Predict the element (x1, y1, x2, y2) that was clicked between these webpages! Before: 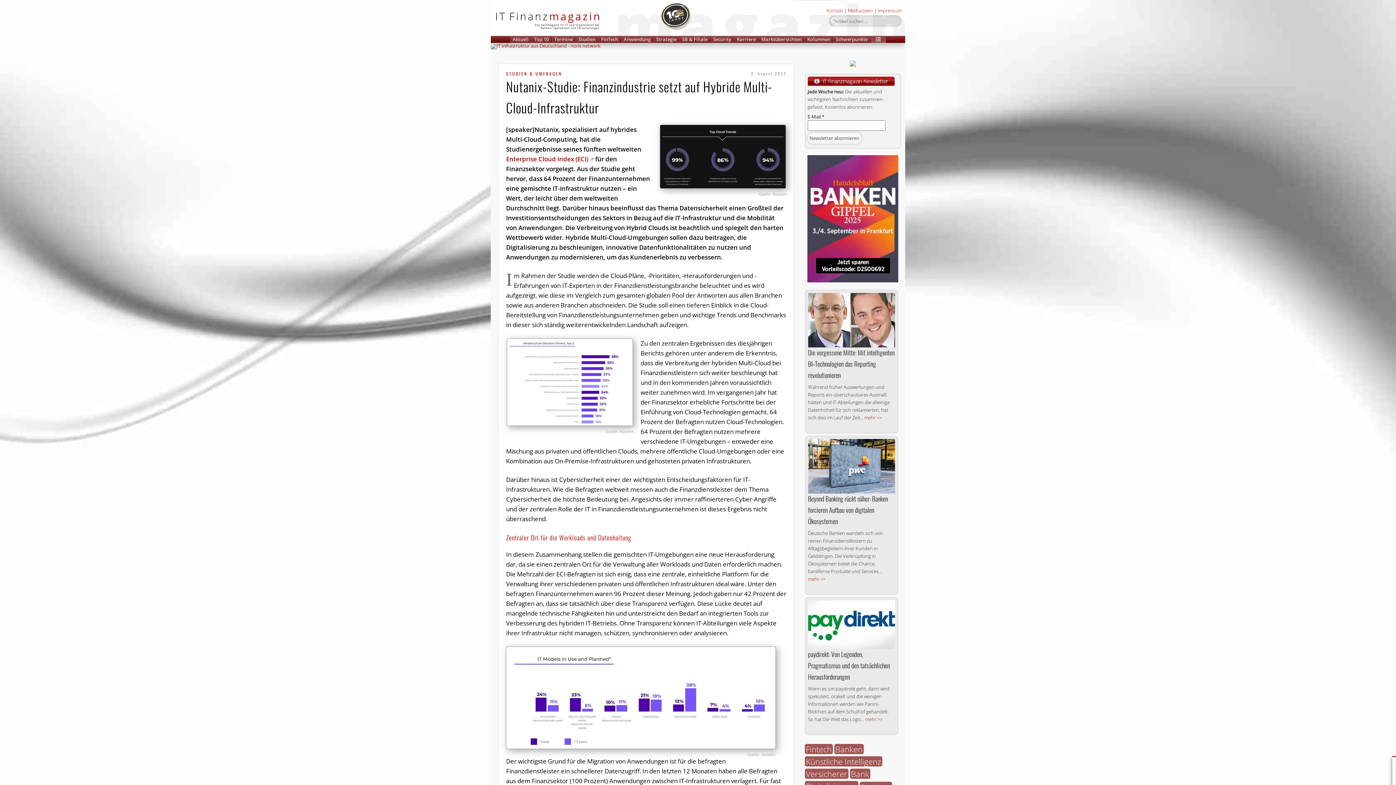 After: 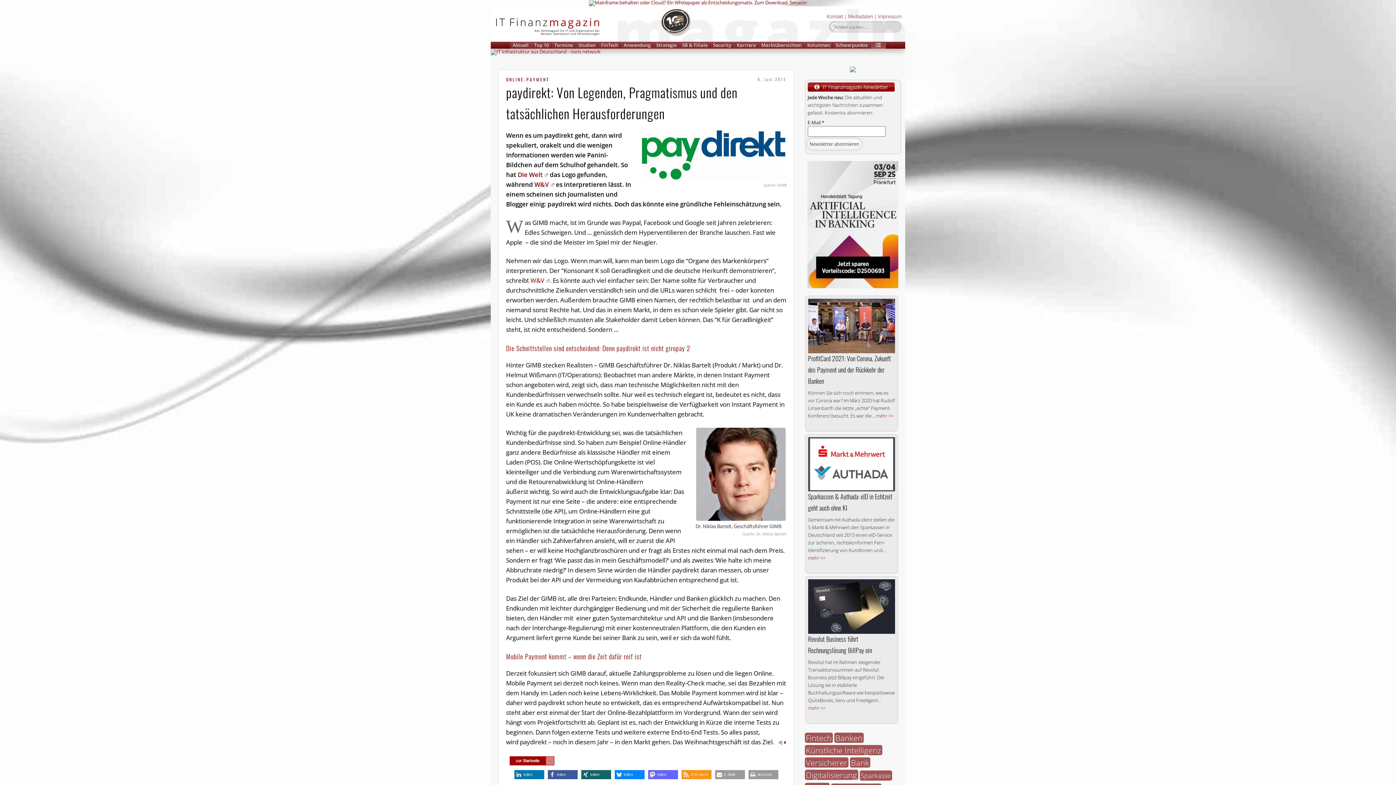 Action: bbox: (808, 649, 890, 681) label: paydirekt: Von Legenden, Pragmatismus und den tatsächlichen Herausforderungen